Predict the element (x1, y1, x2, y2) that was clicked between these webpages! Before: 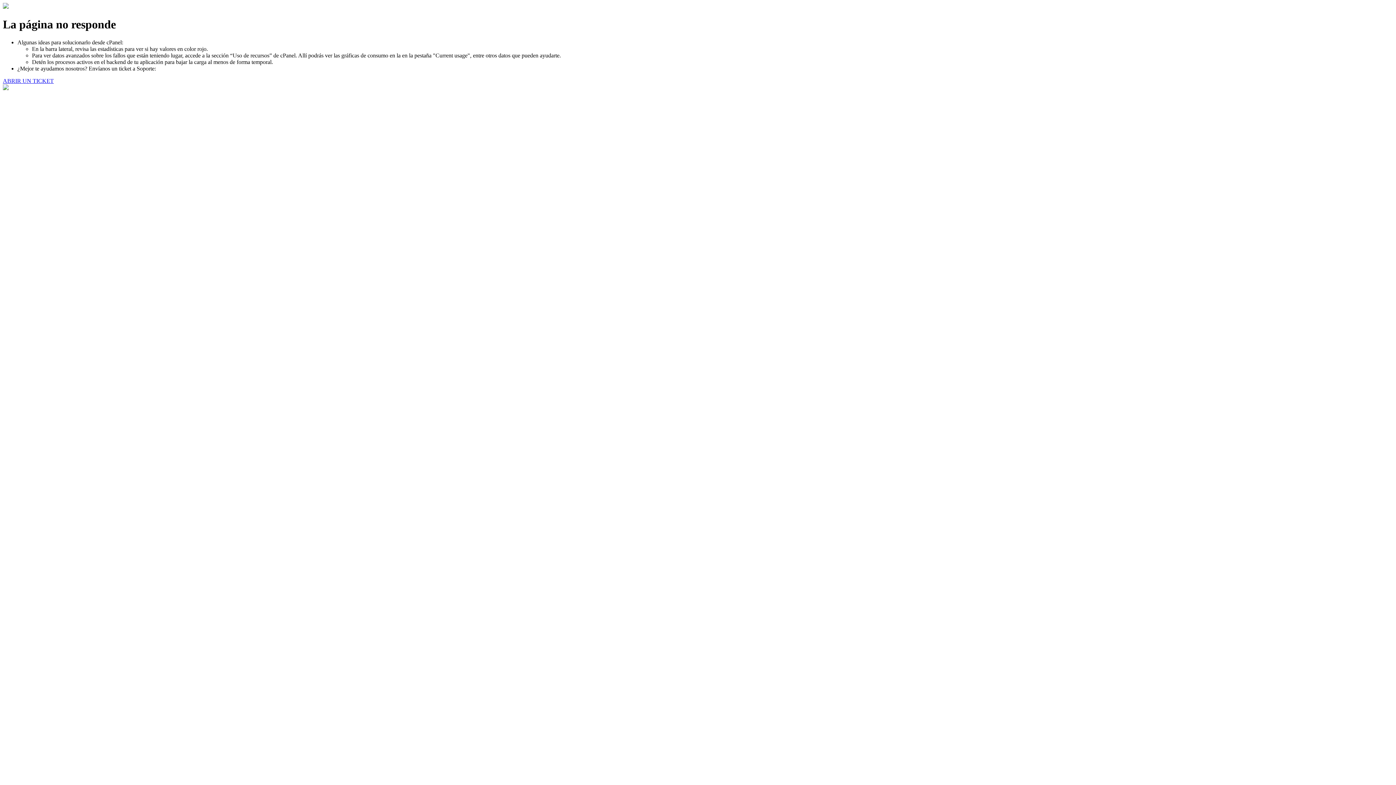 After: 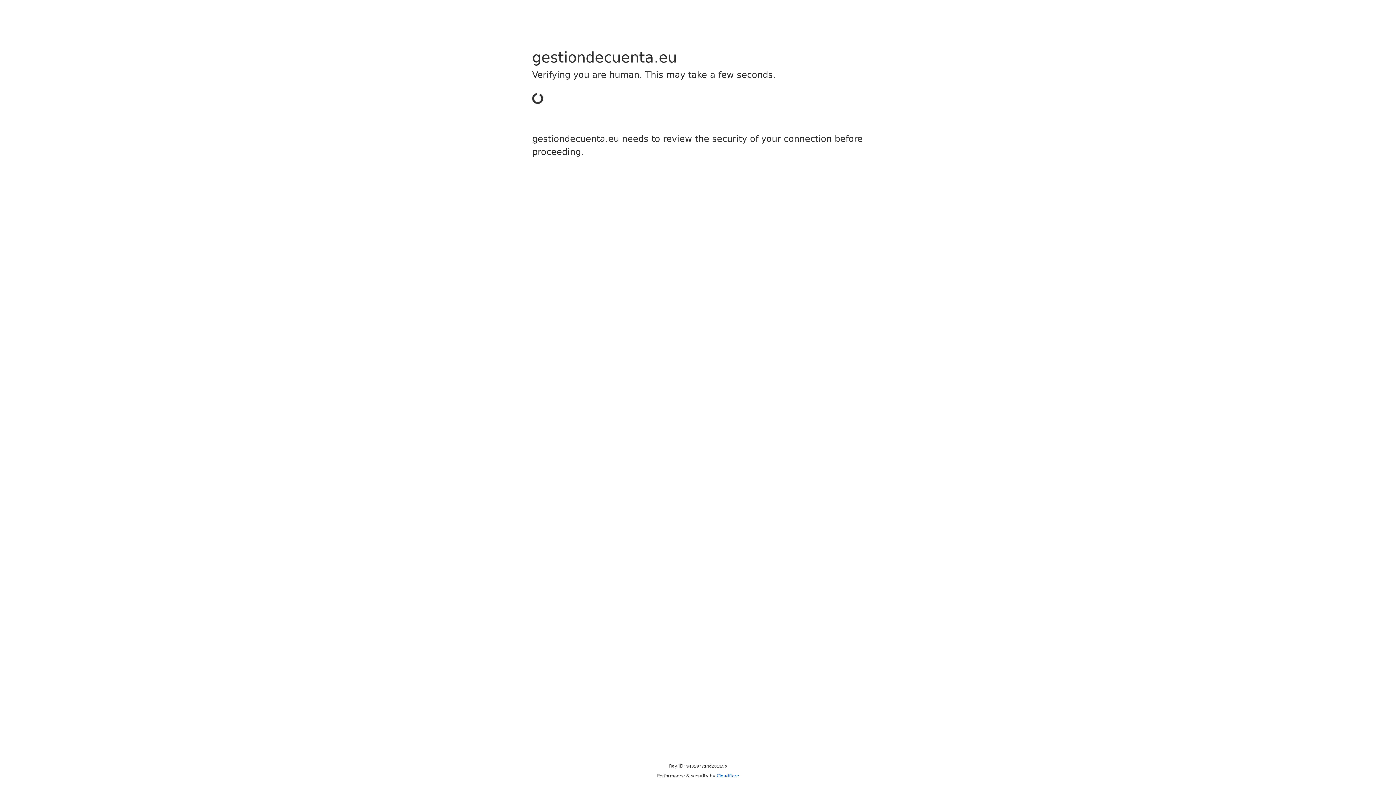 Action: bbox: (2, 77, 53, 83) label: ABRIR UN TICKET